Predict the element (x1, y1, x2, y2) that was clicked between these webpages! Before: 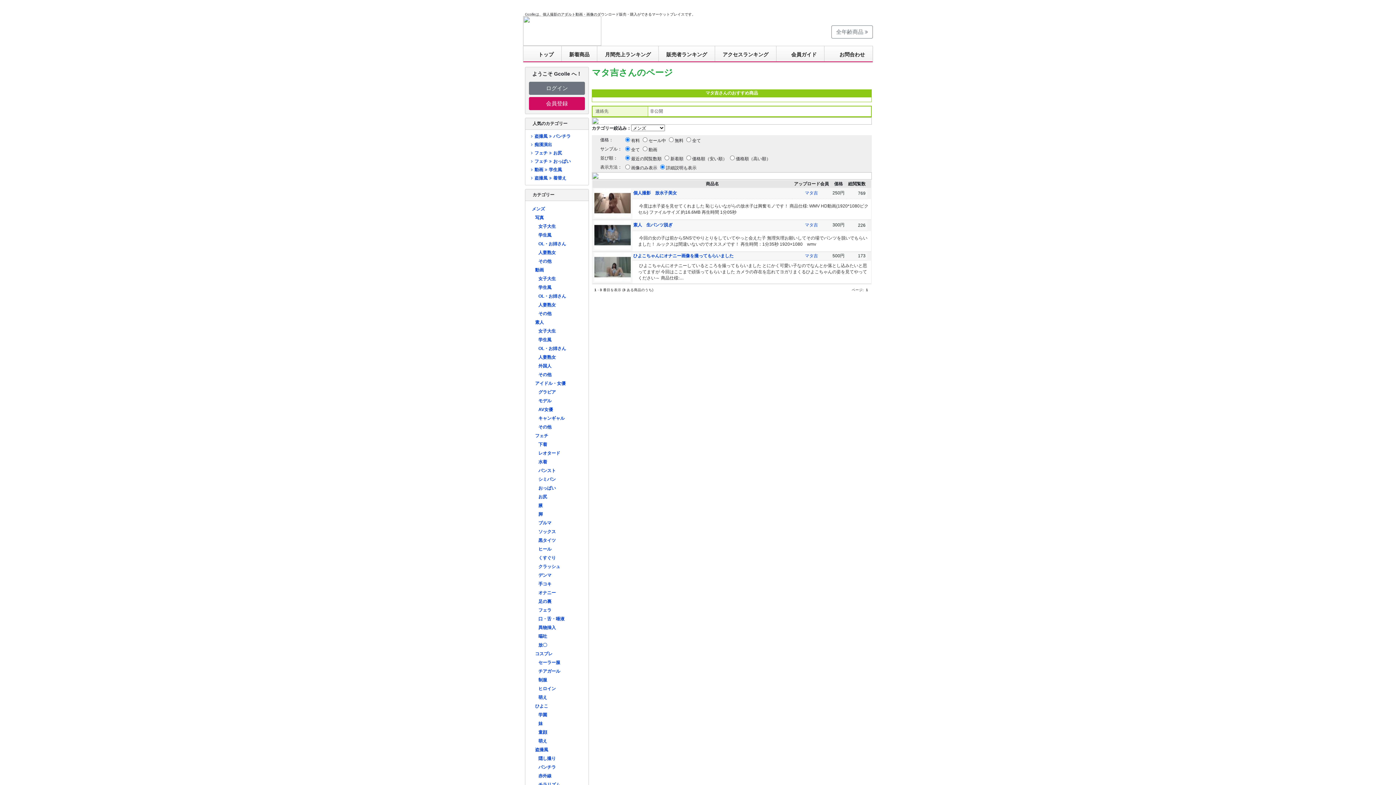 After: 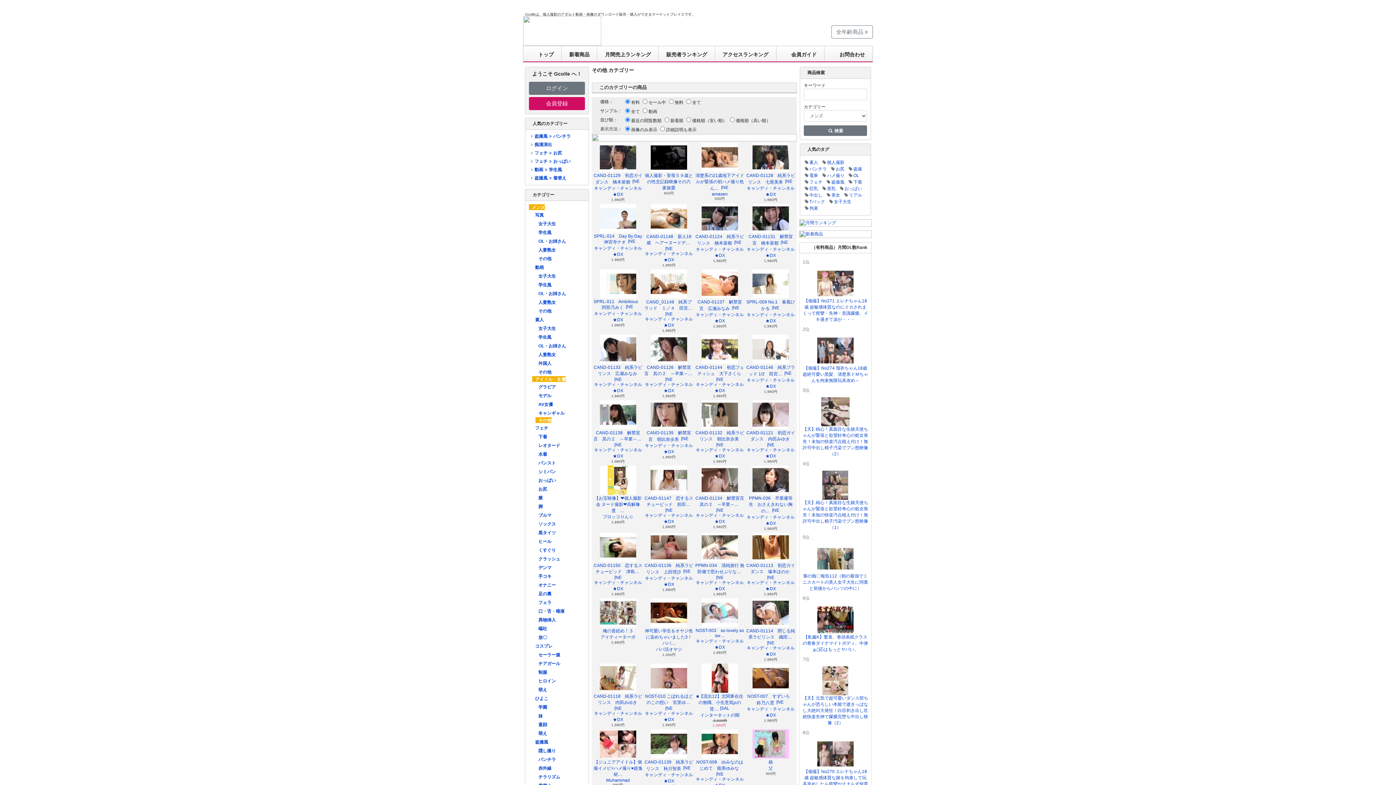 Action: bbox: (535, 423, 551, 429) label: その他